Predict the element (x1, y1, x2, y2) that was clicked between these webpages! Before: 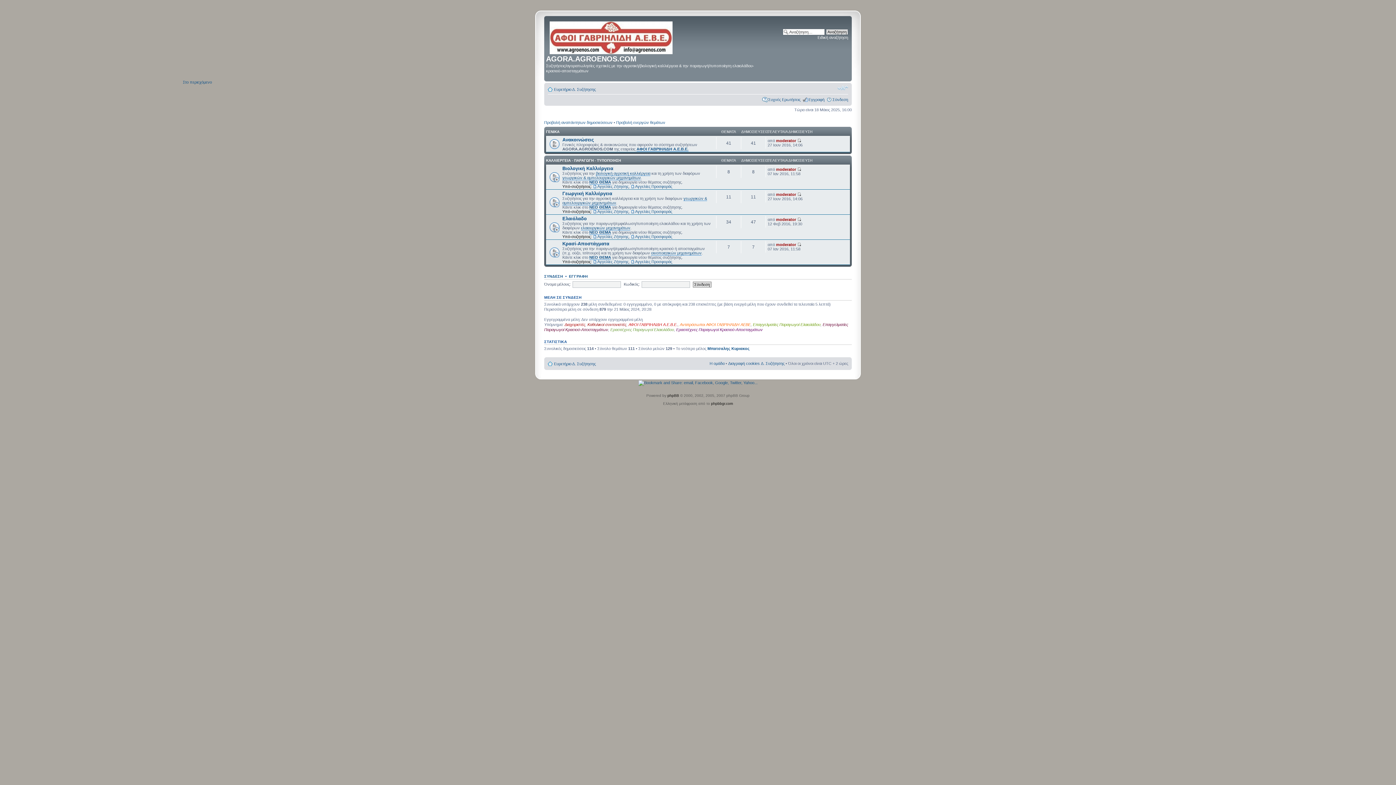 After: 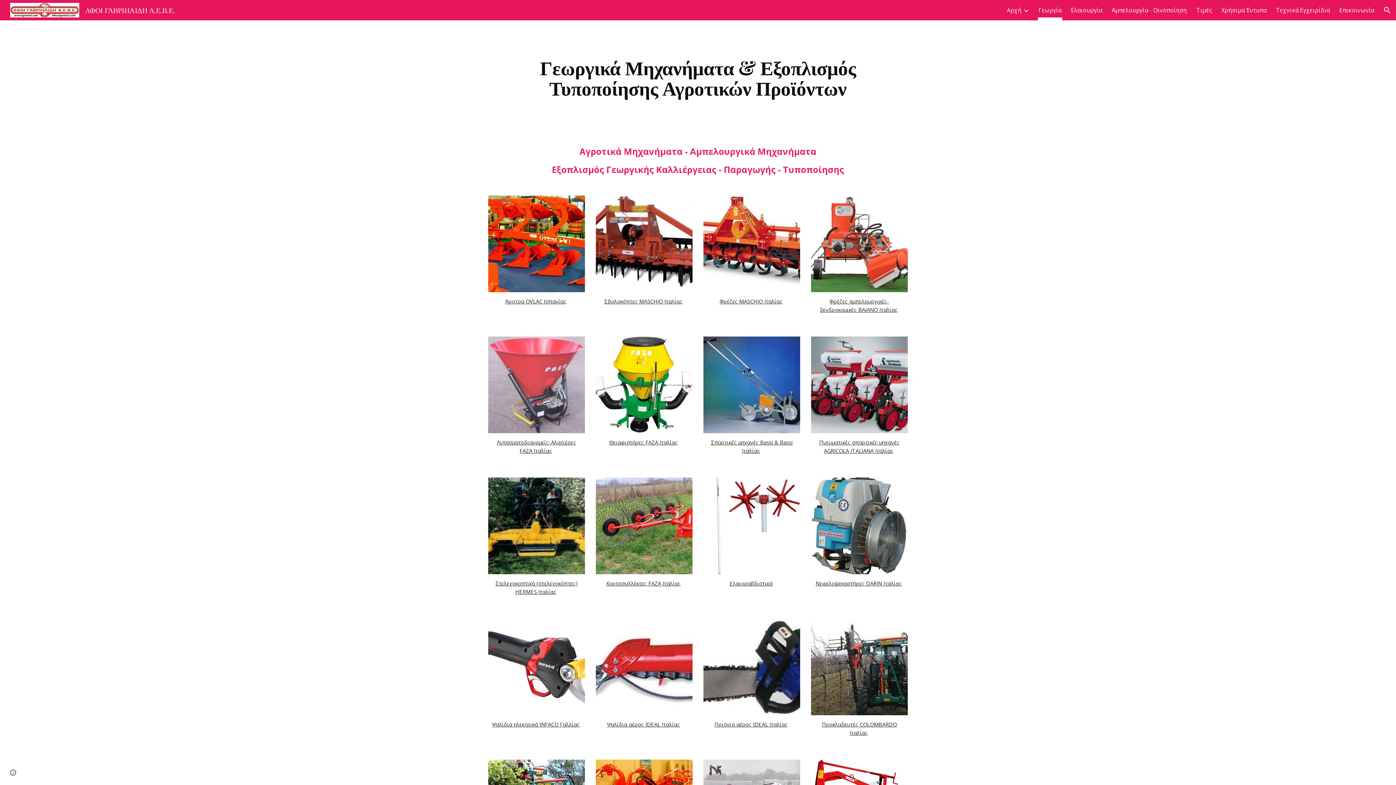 Action: bbox: (562, 175, 641, 180) label: γεωργικών & αμπελουργικών μηχανημάτων